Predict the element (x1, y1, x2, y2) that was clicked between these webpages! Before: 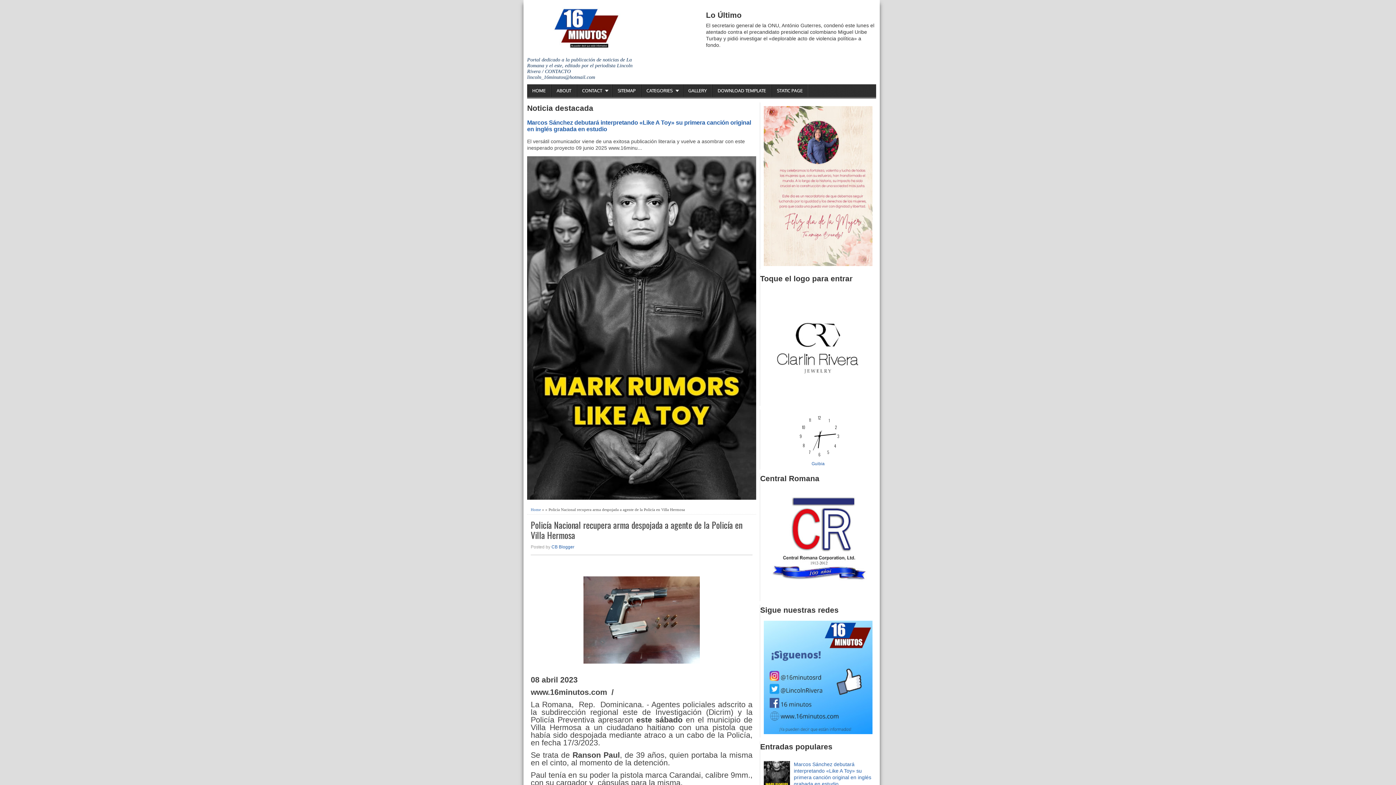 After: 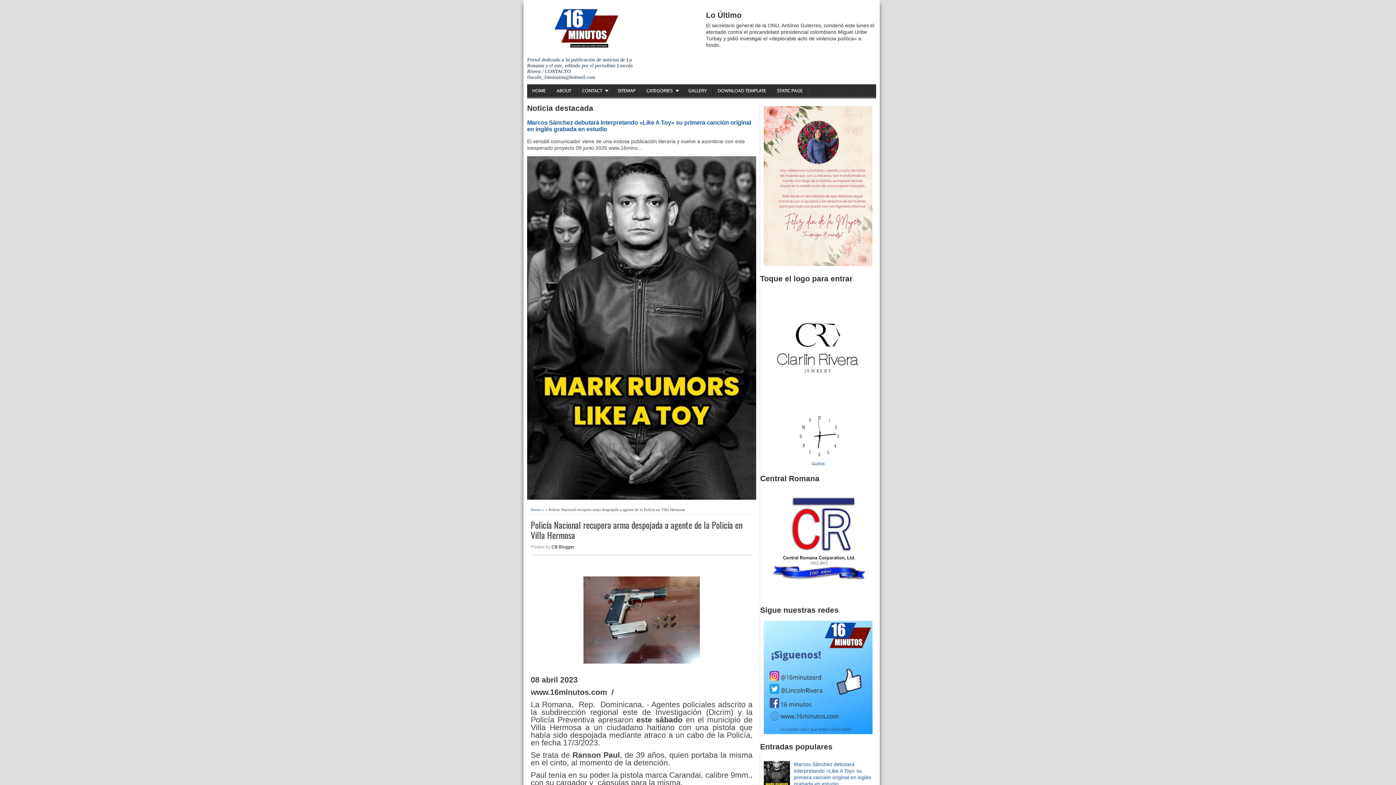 Action: bbox: (551, 544, 574, 549) label: CB Blogger